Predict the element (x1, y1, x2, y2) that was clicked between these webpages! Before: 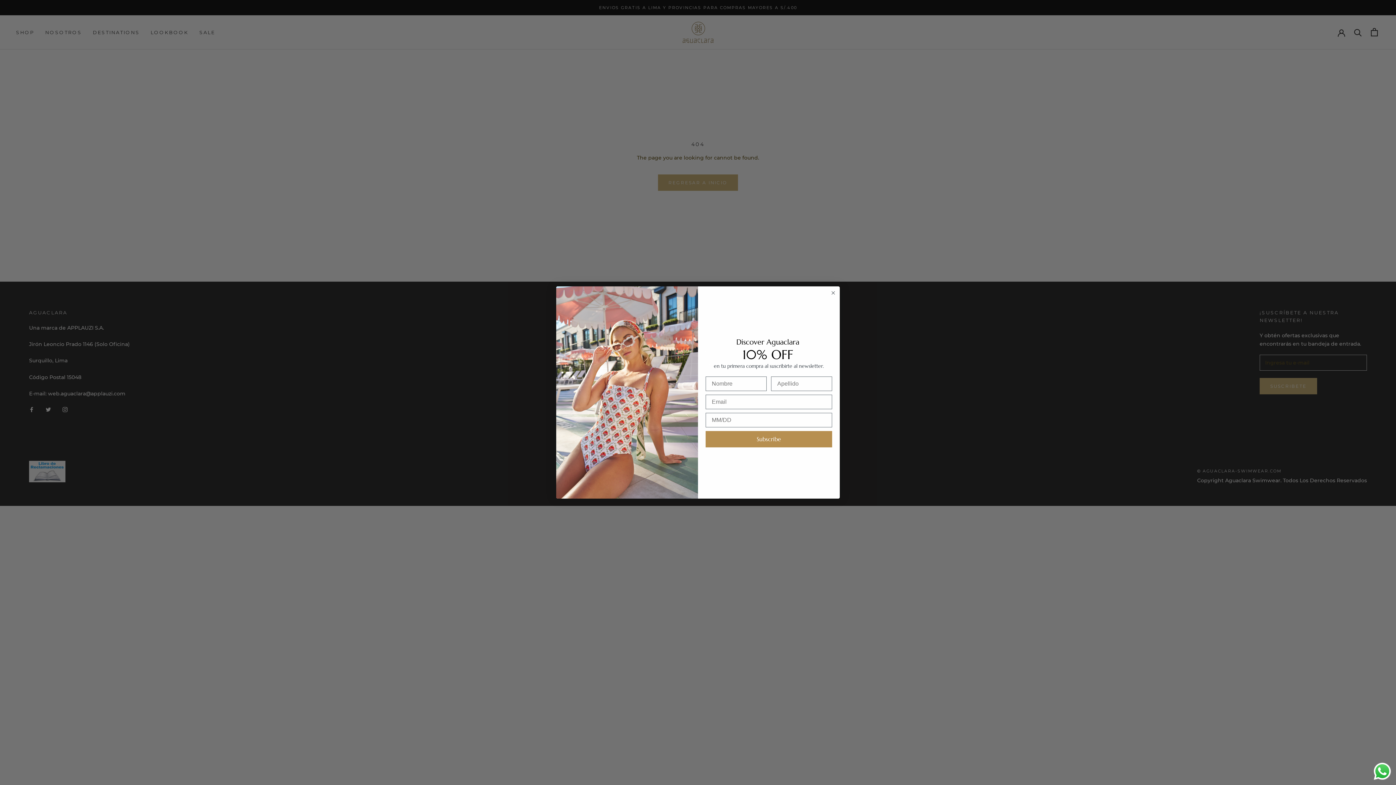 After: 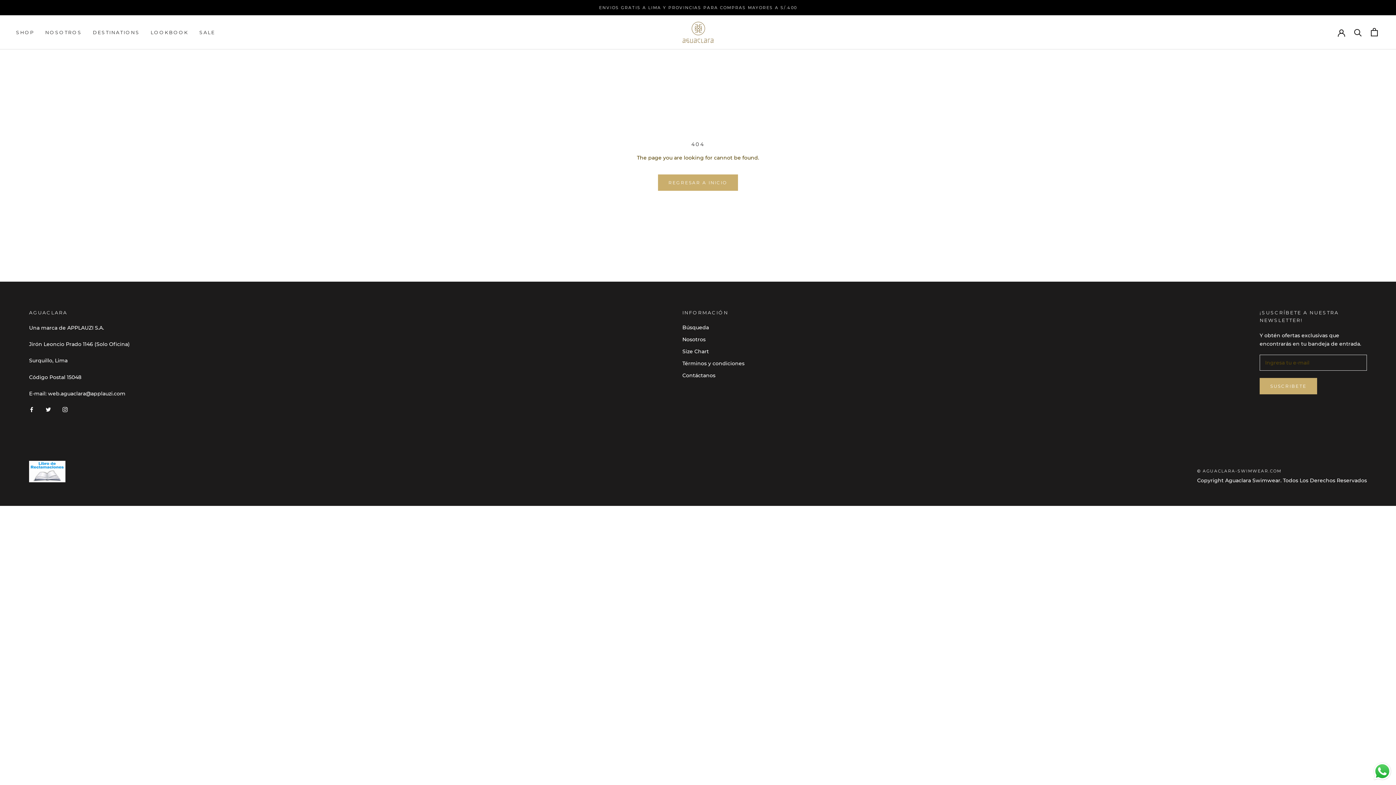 Action: bbox: (1372, 761, 1392, 781) label: Send a message via WhatsApp